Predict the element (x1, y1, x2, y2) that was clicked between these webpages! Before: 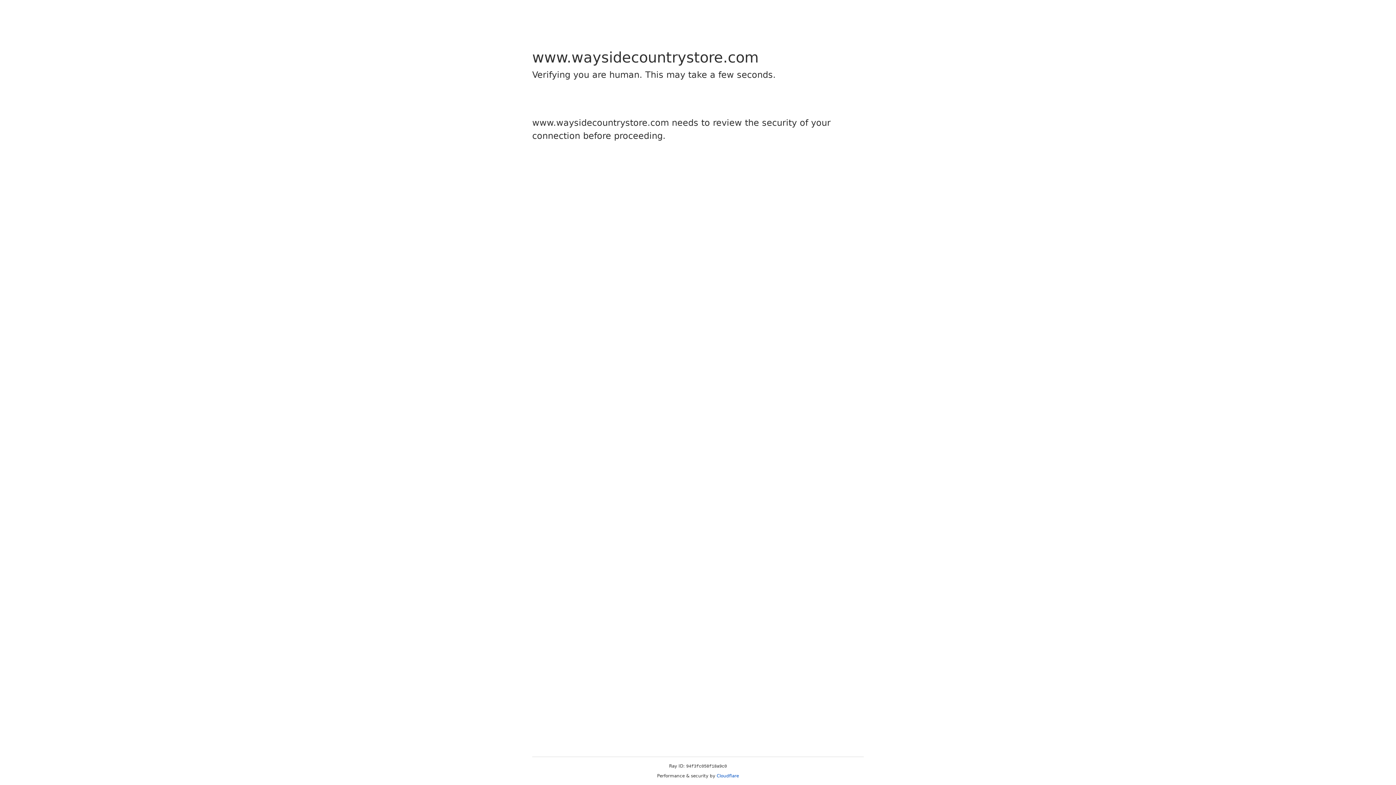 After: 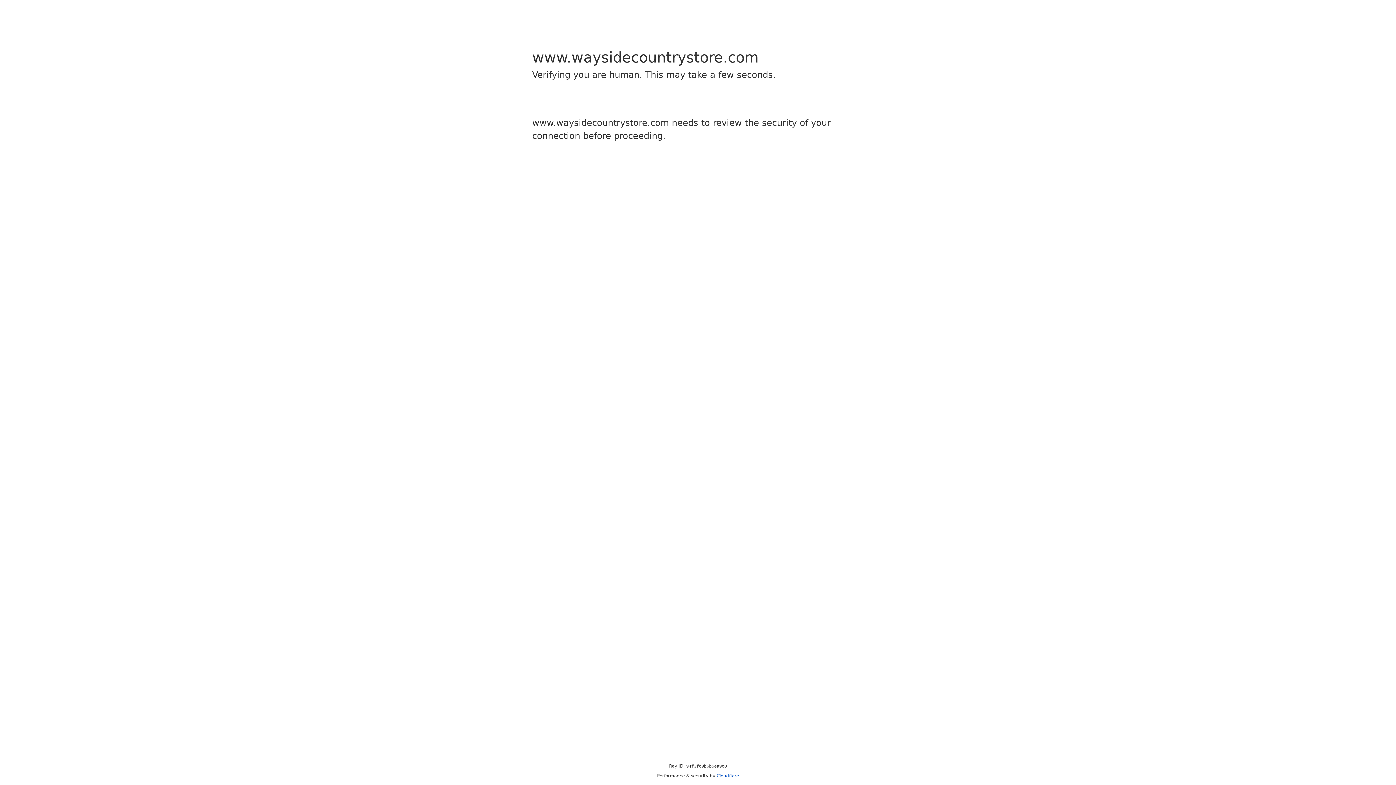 Action: bbox: (716, 773, 739, 778) label: Cloudflare